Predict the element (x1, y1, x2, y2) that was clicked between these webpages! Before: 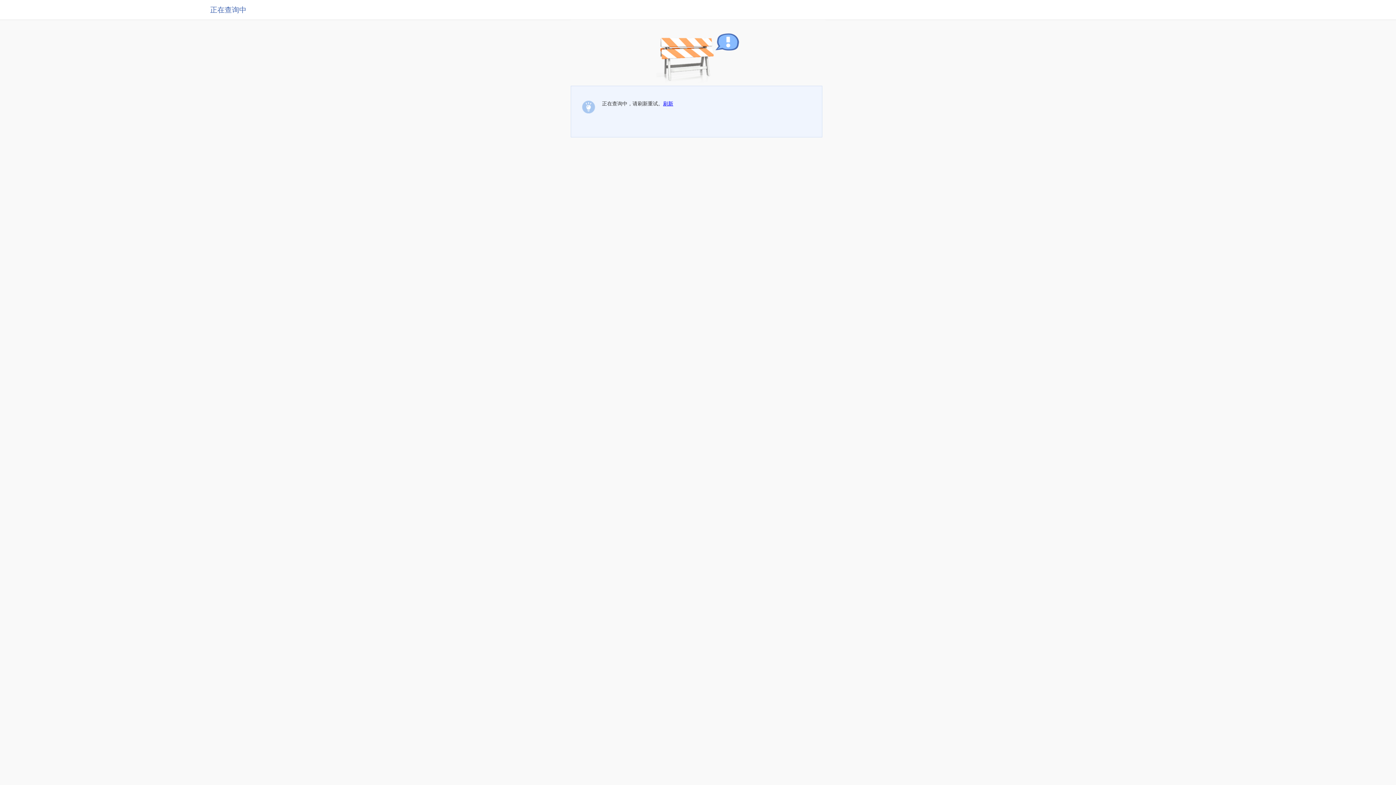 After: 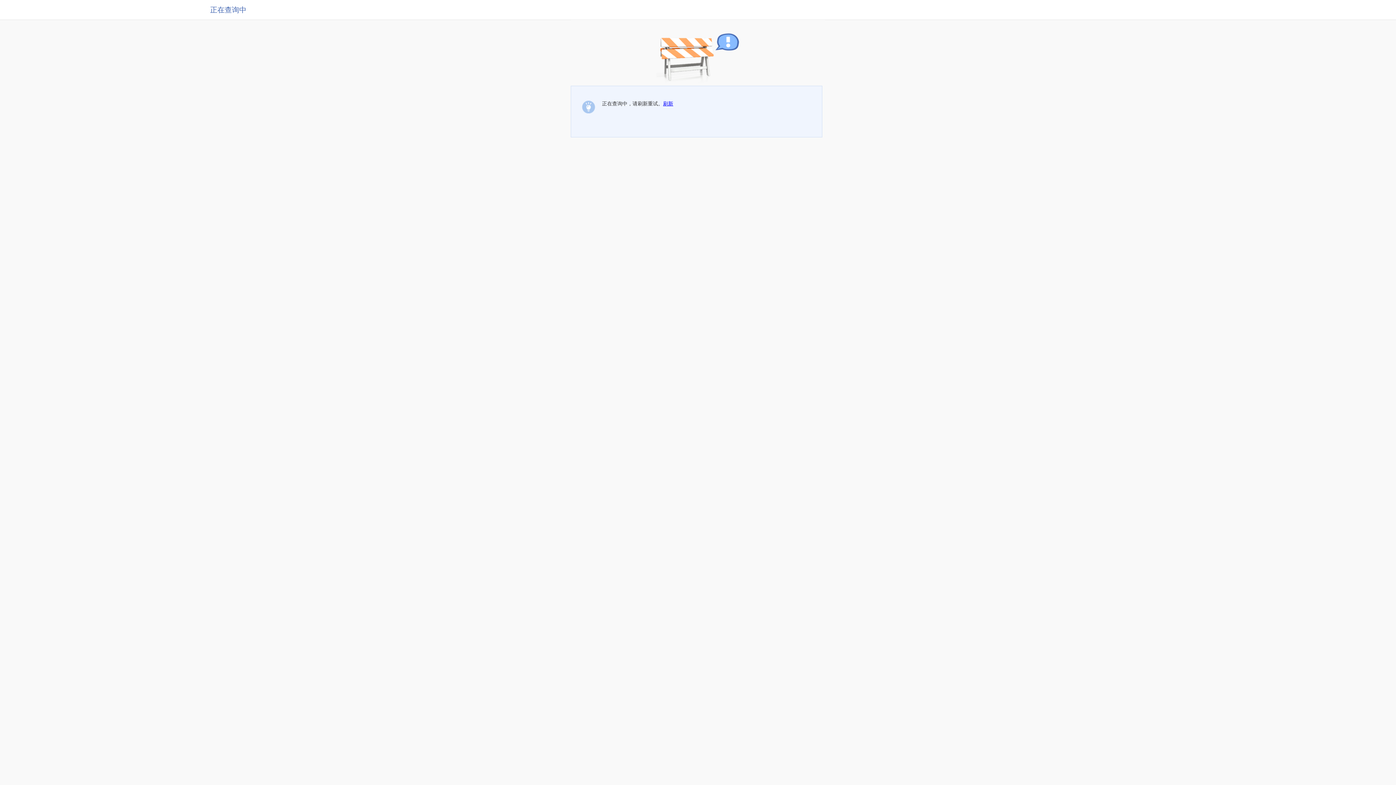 Action: label: 刷新 bbox: (663, 100, 673, 106)